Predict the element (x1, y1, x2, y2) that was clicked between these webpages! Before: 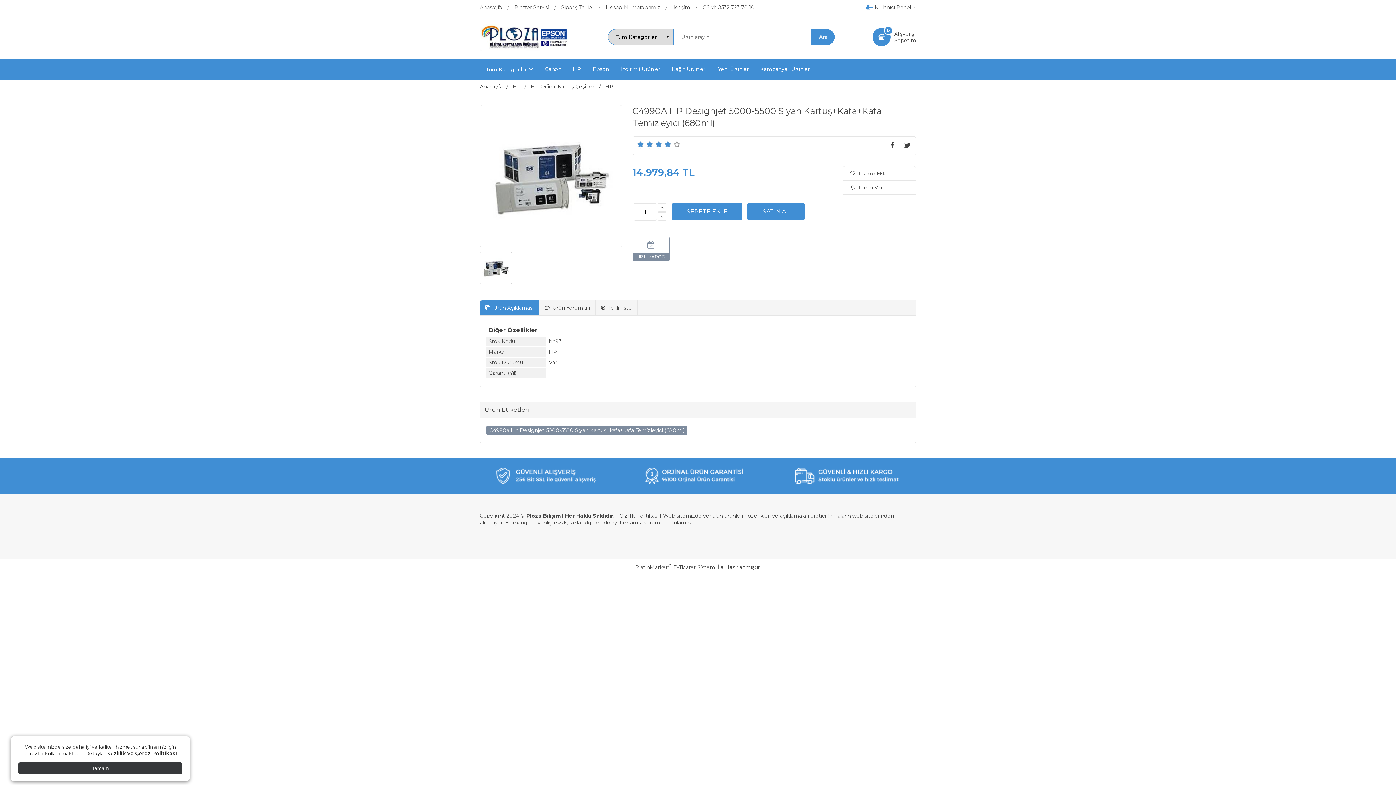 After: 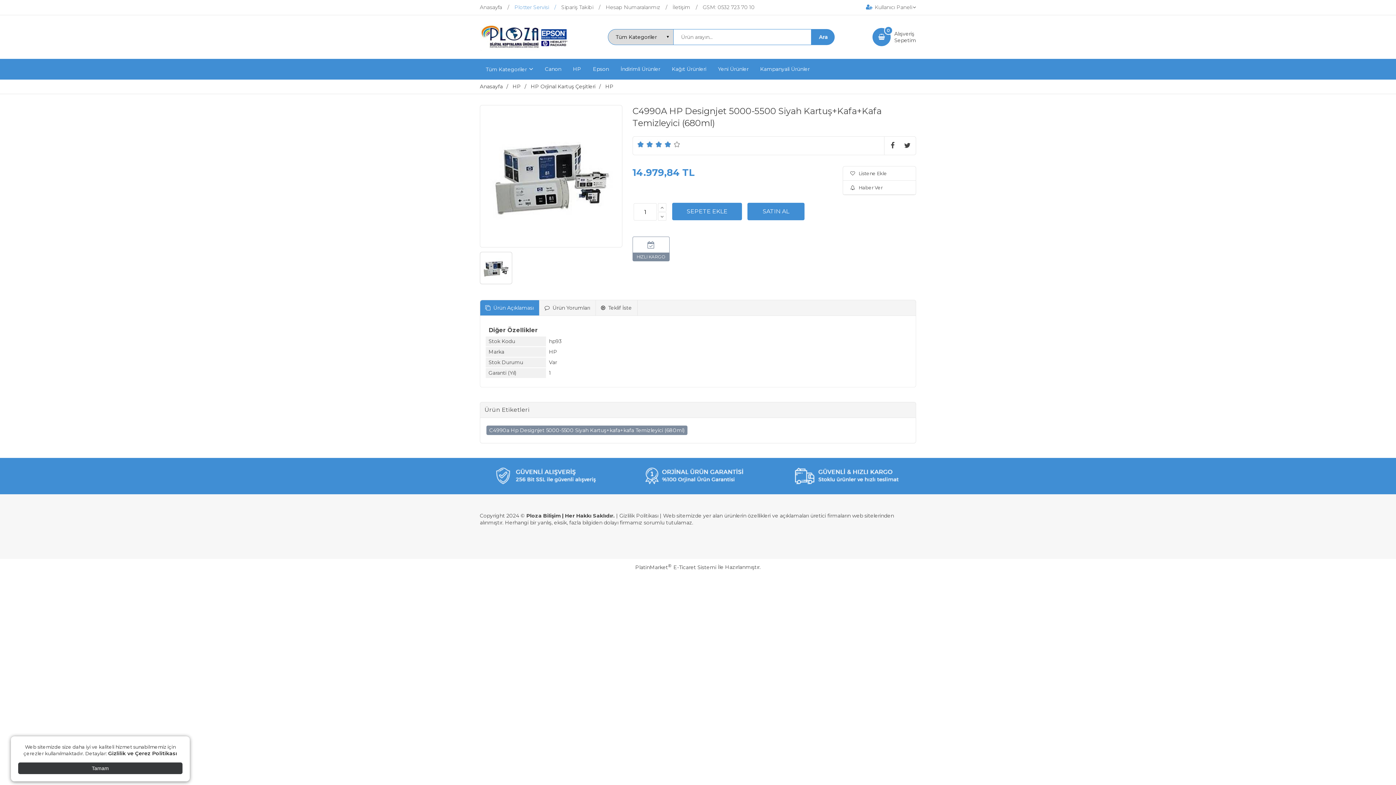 Action: label: Plotter Servisi bbox: (514, 4, 561, 10)